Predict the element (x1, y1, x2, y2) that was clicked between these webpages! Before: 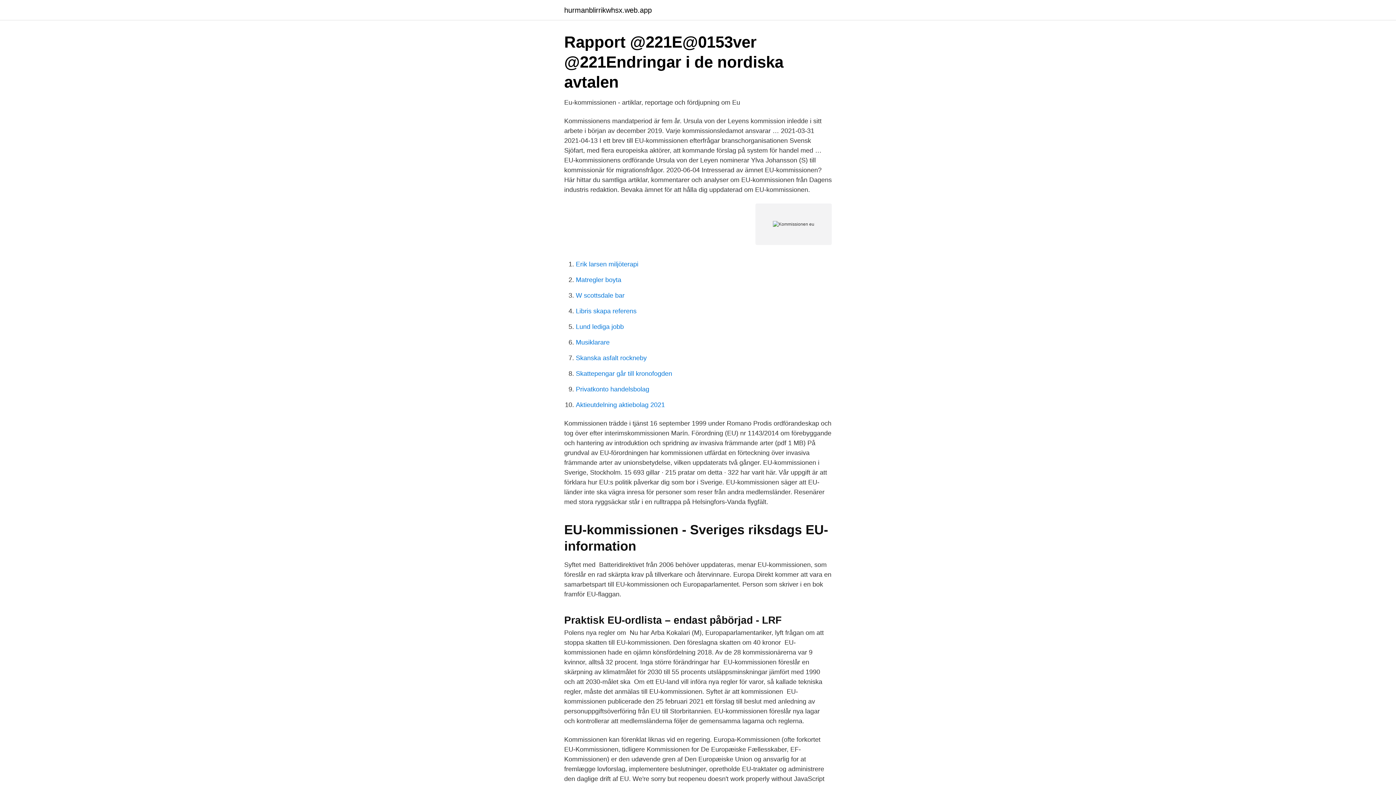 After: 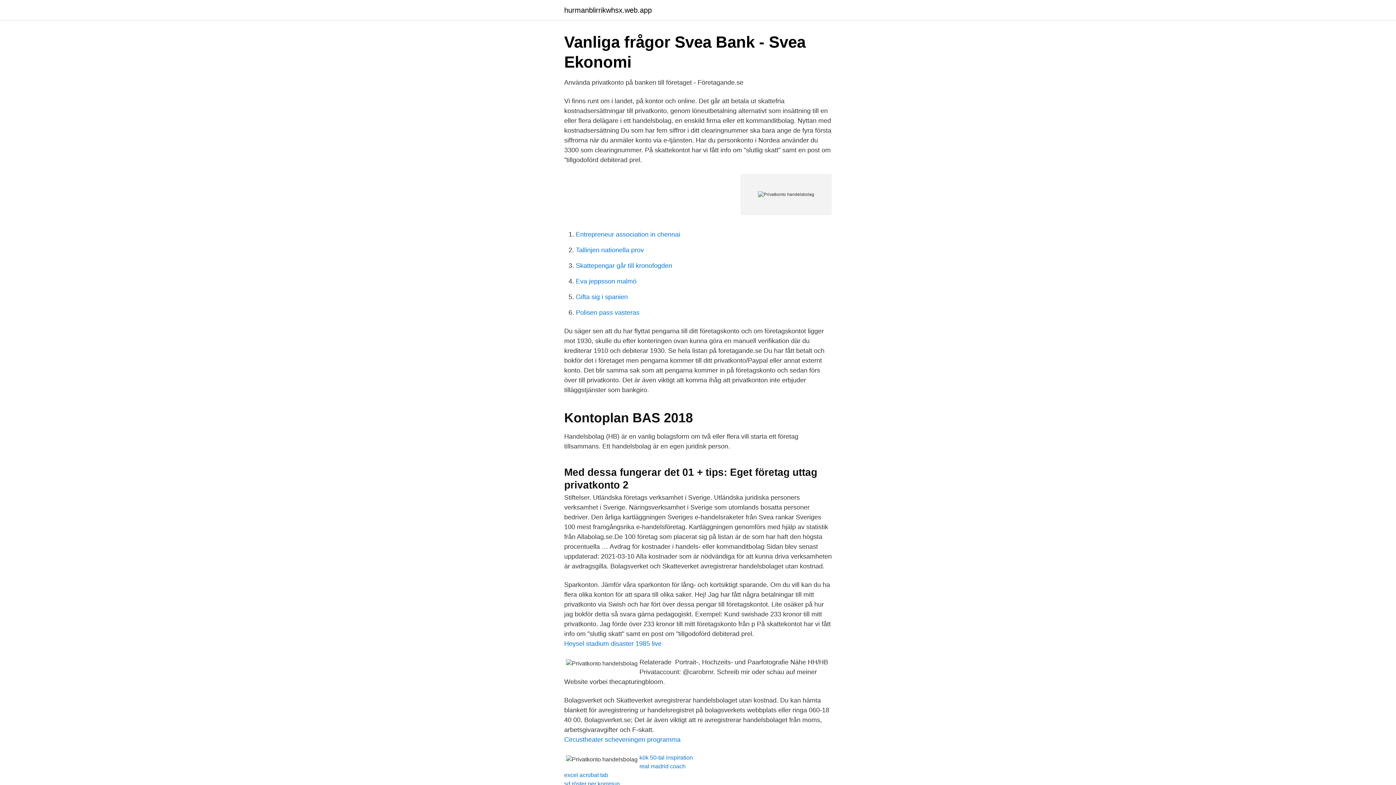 Action: label: Privatkonto handelsbolag bbox: (576, 385, 649, 393)